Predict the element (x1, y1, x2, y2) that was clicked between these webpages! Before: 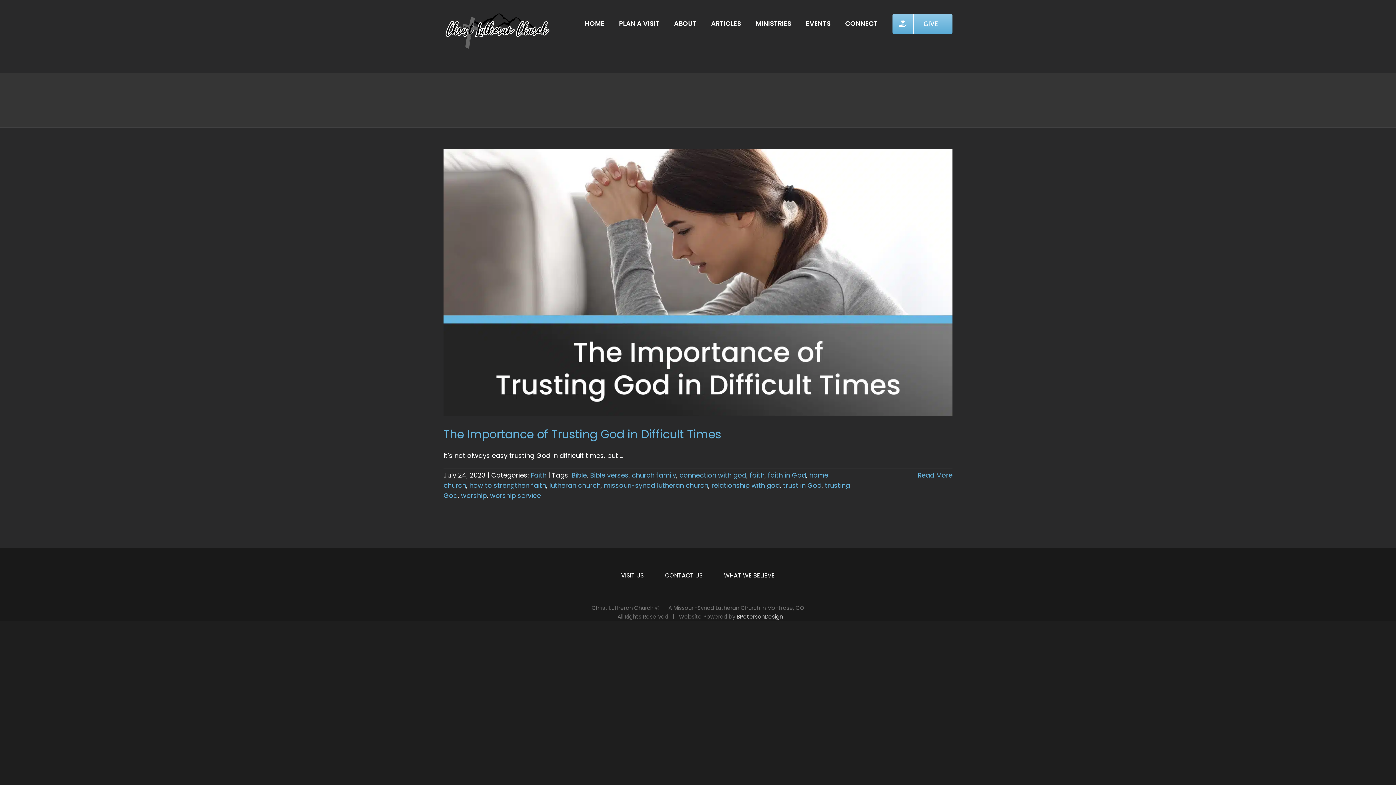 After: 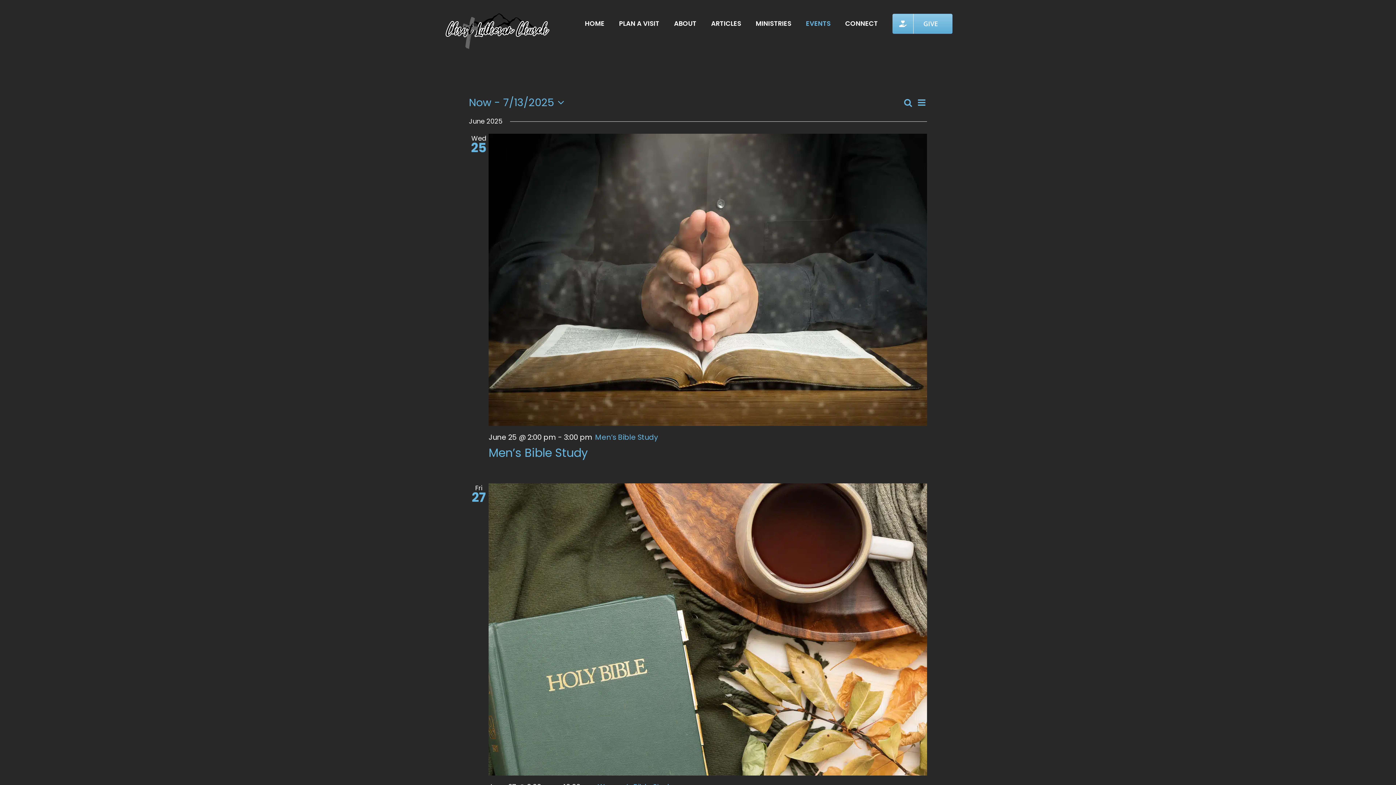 Action: bbox: (806, 0, 830, 47) label: EVENTS